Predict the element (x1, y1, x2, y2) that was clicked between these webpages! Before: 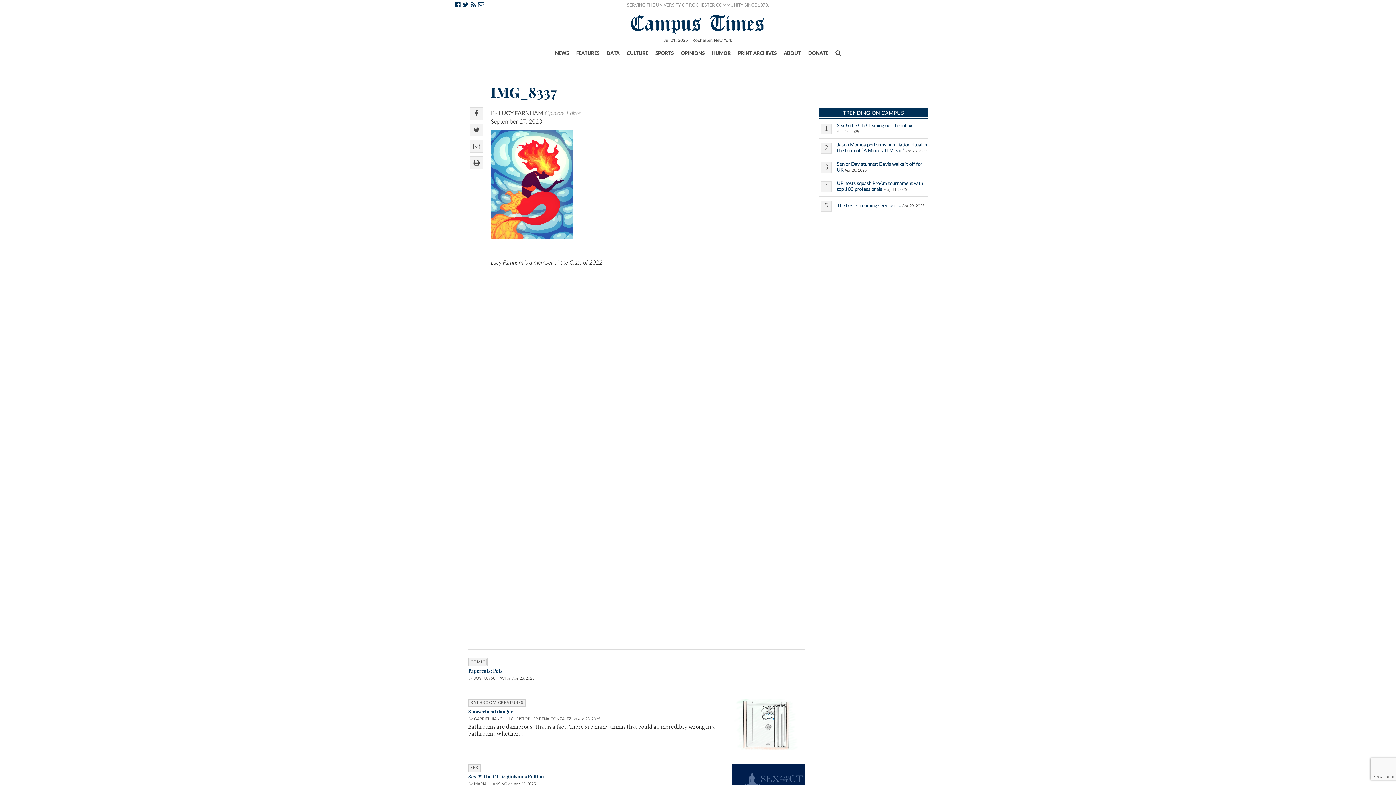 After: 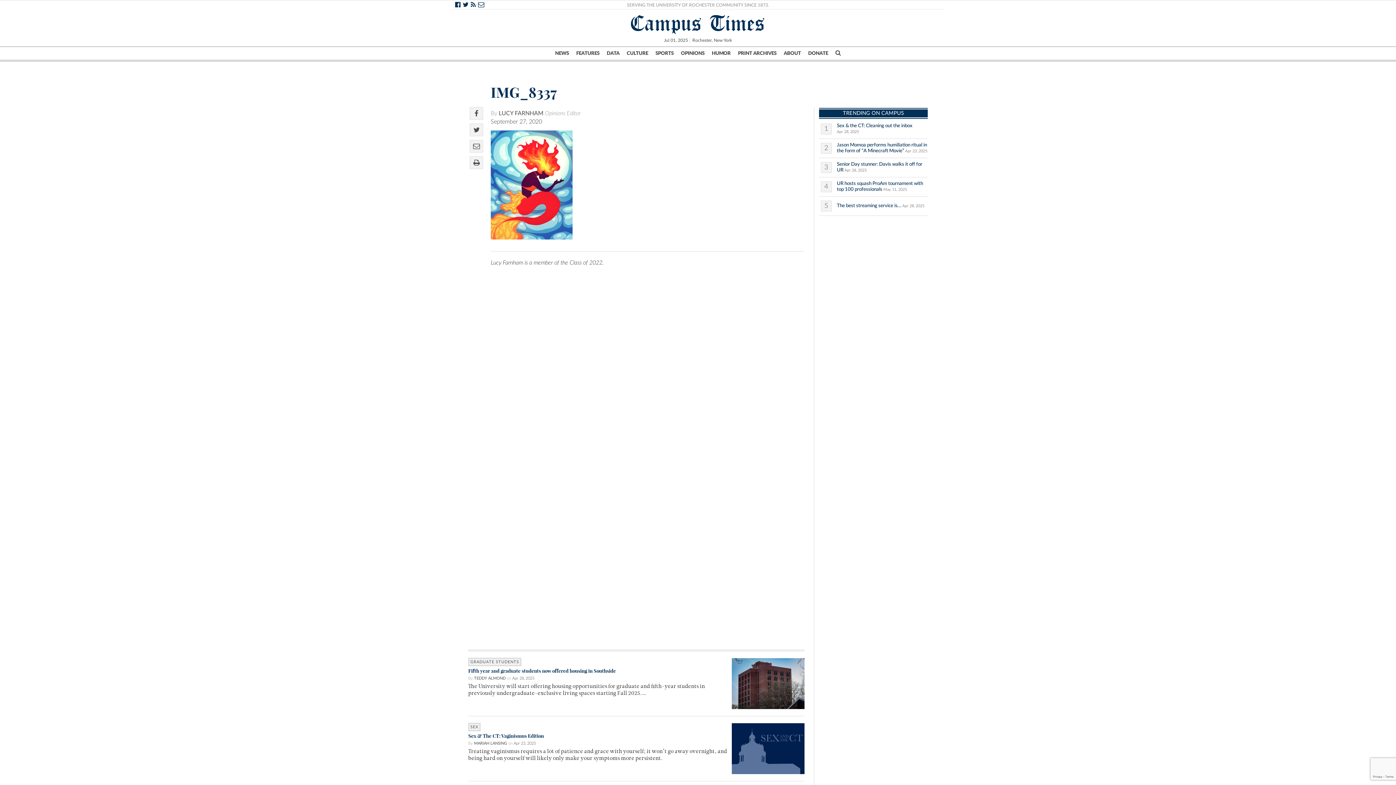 Action: label: GABRIEL JIANG bbox: (474, 716, 502, 722)